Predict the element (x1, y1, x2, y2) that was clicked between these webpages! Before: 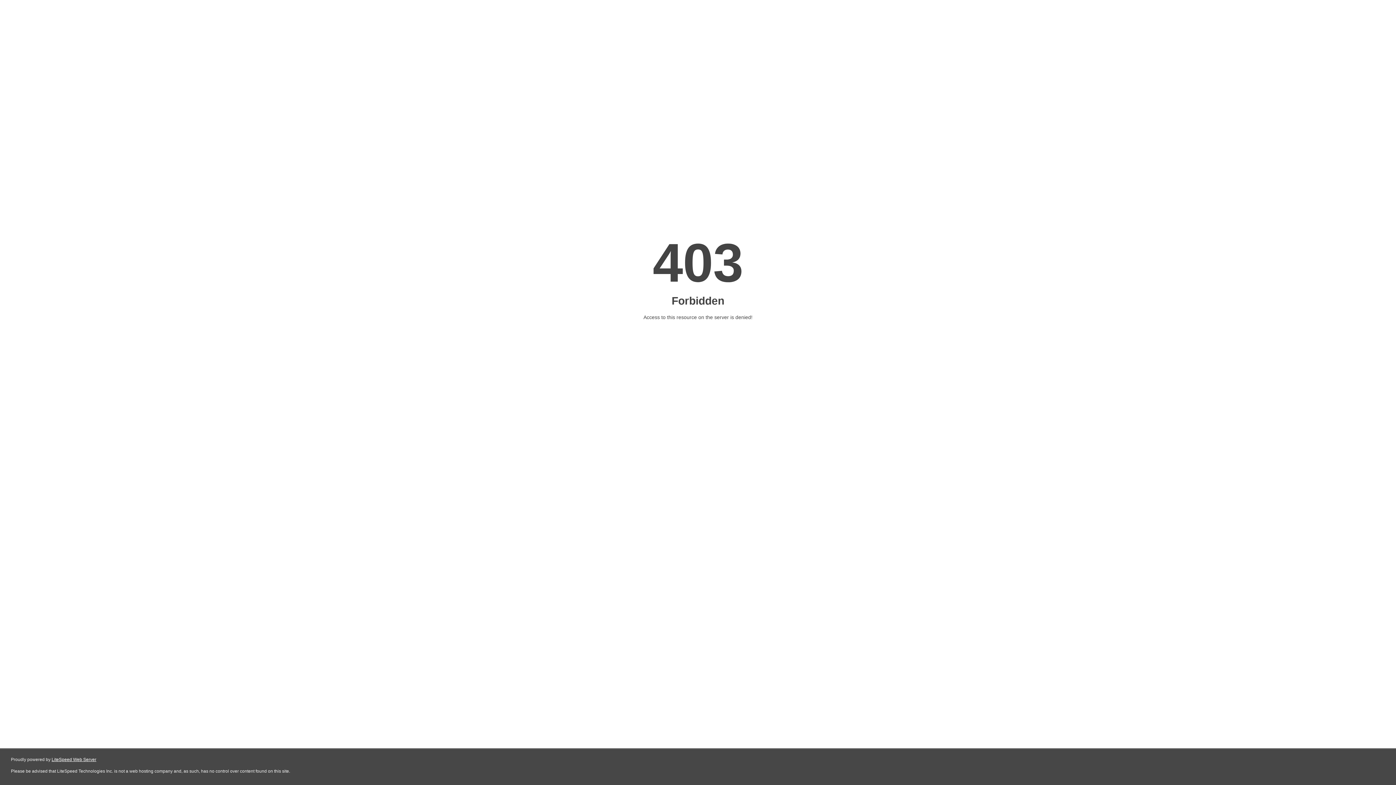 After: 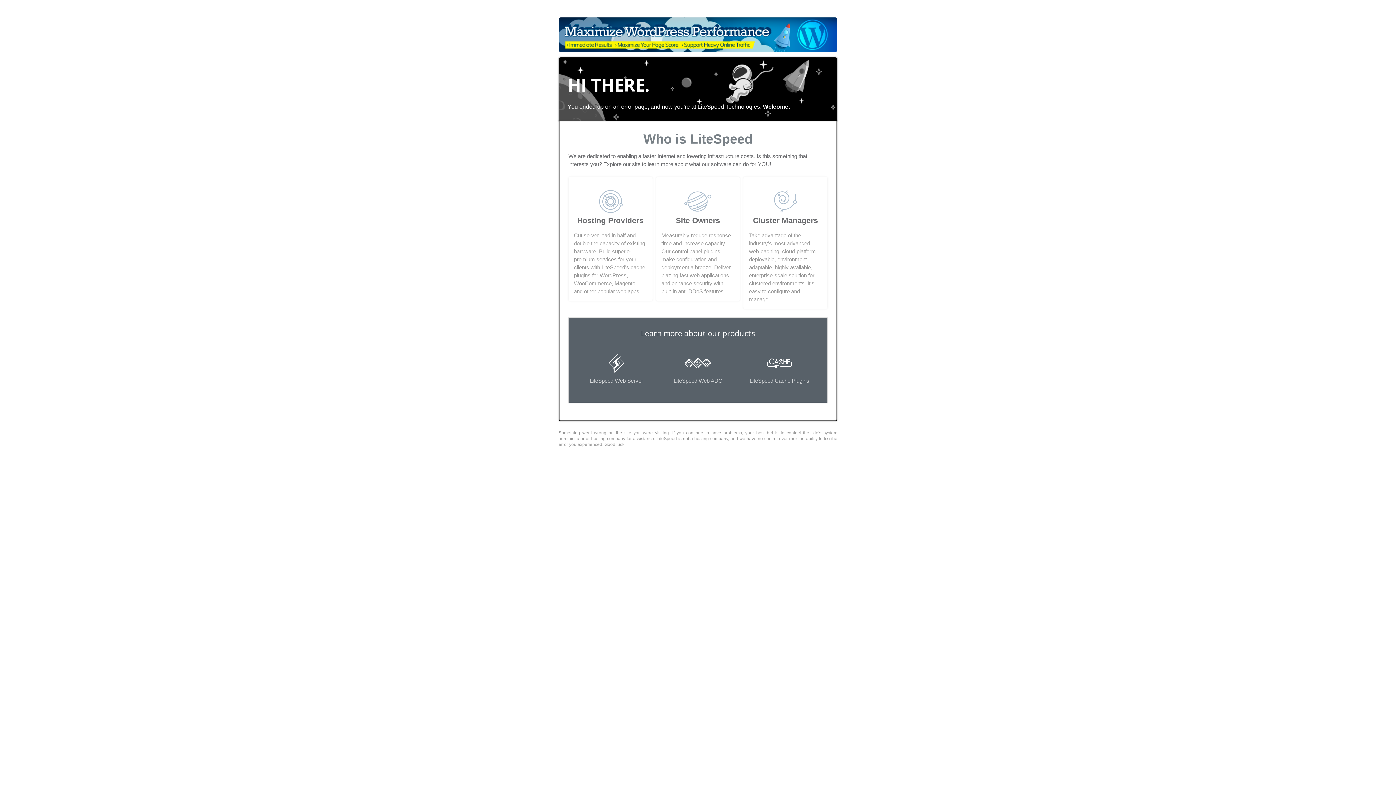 Action: bbox: (51, 757, 96, 762) label: LiteSpeed Web Server